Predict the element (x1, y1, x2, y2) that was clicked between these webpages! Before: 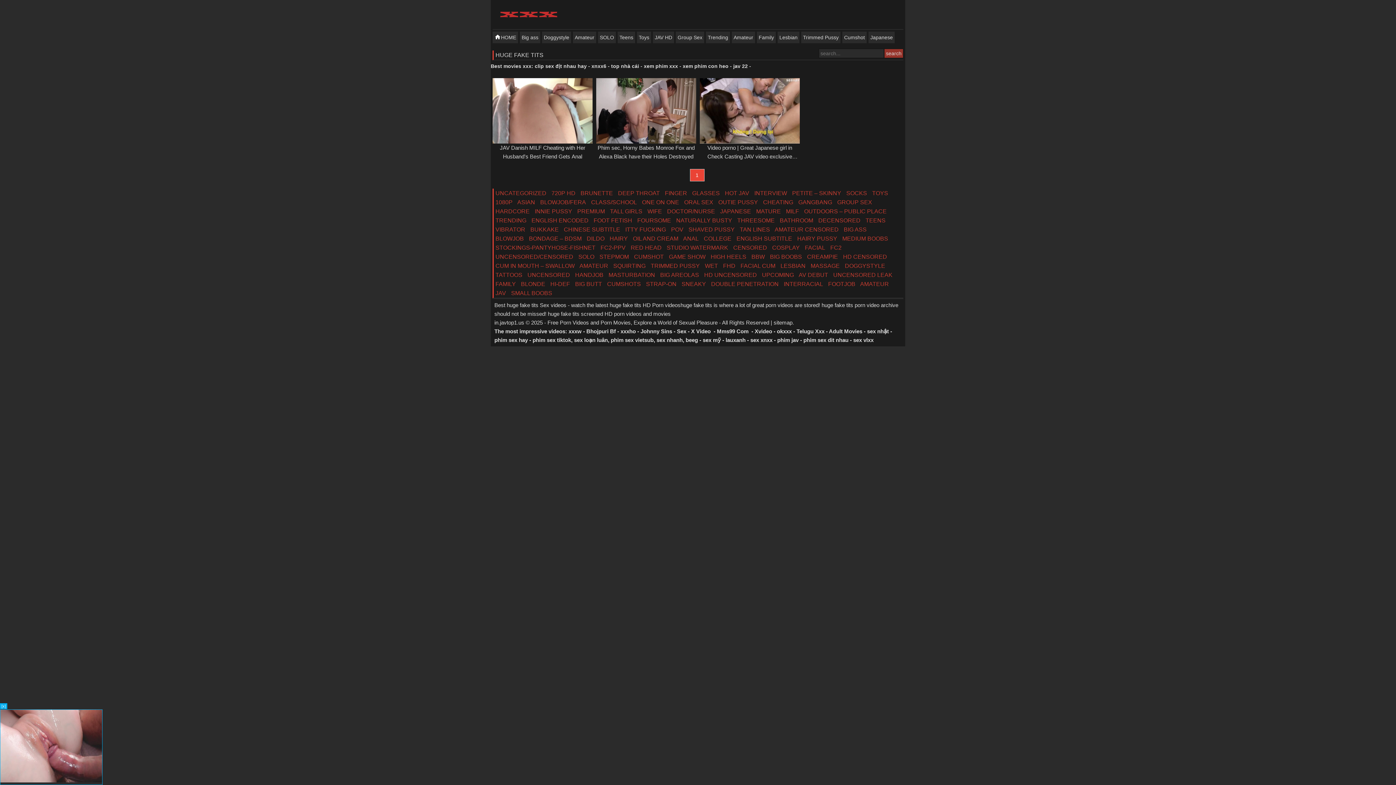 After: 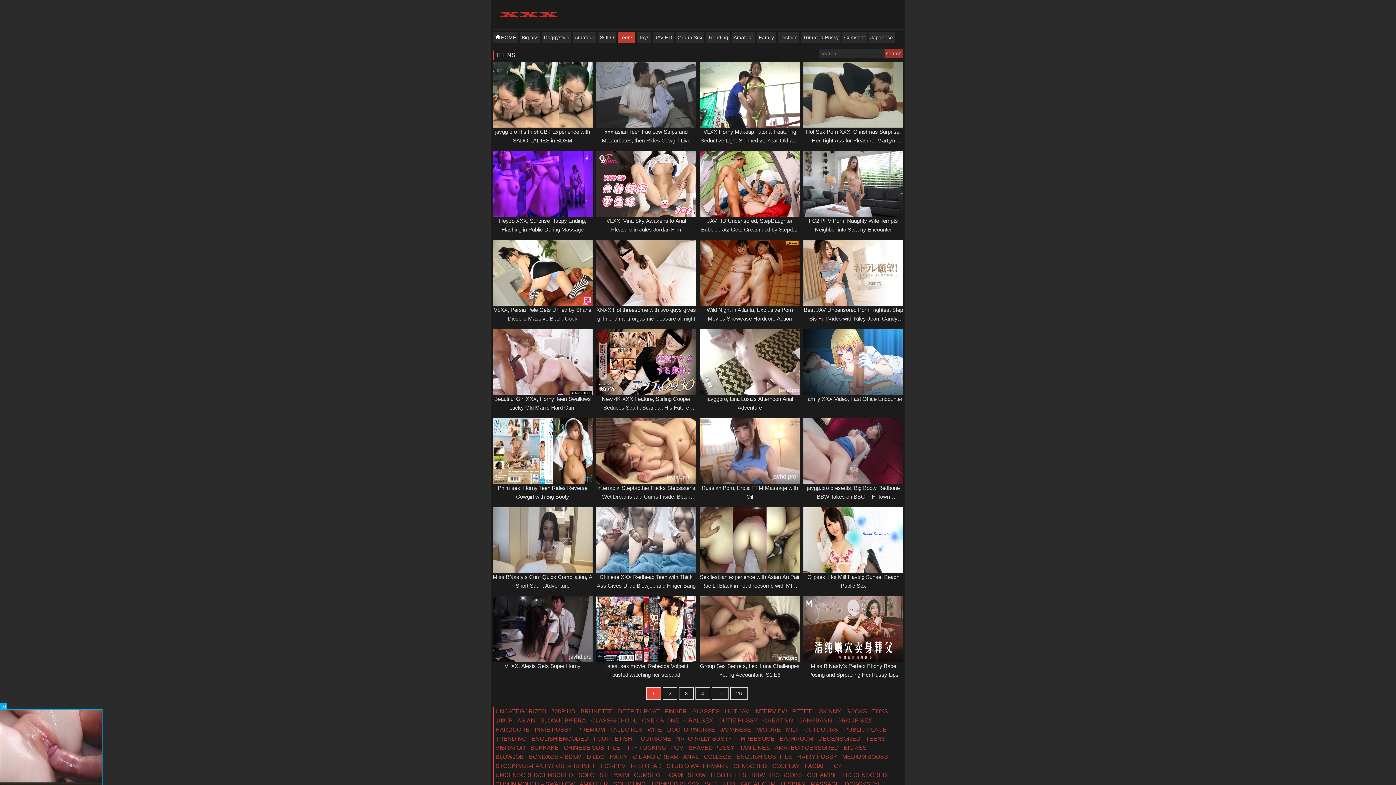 Action: bbox: (617, 31, 635, 43) label: Teens